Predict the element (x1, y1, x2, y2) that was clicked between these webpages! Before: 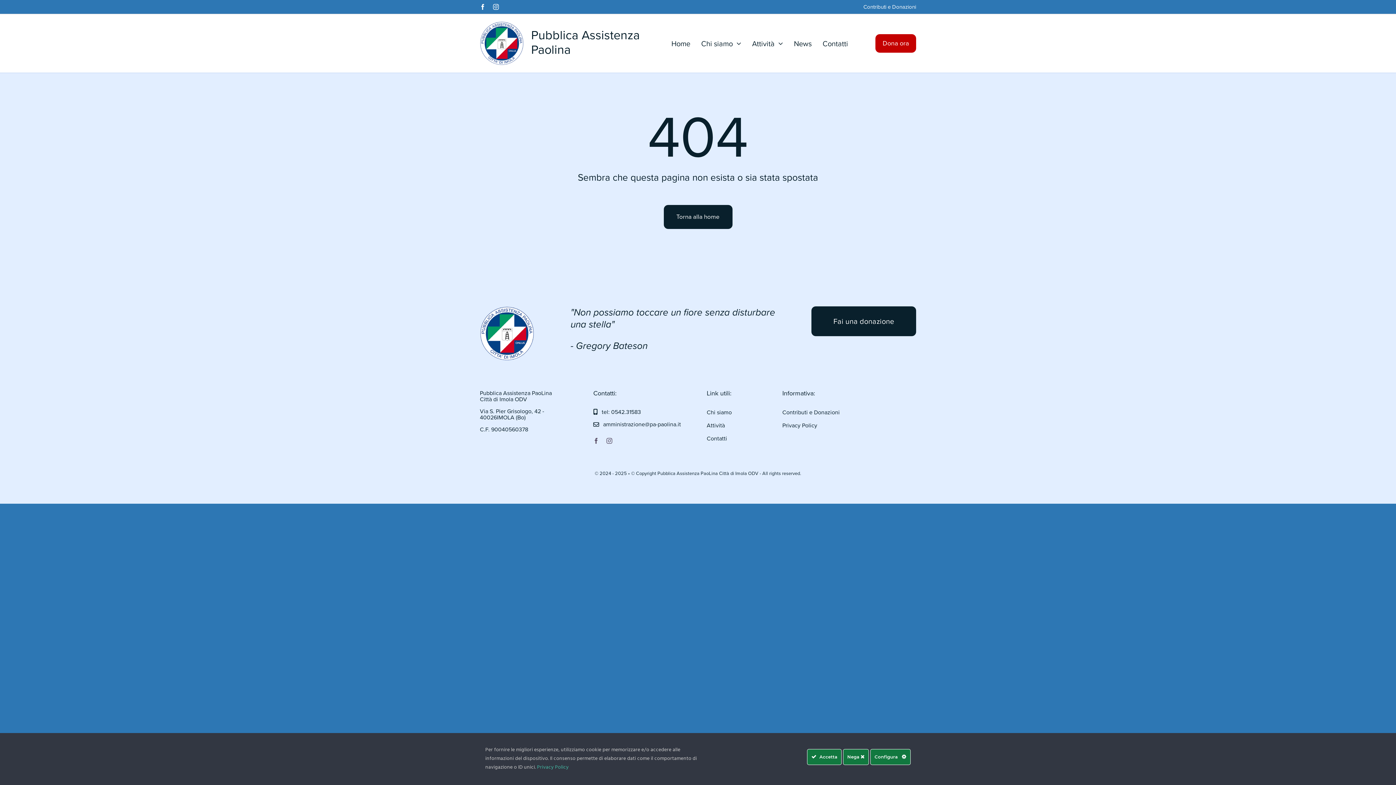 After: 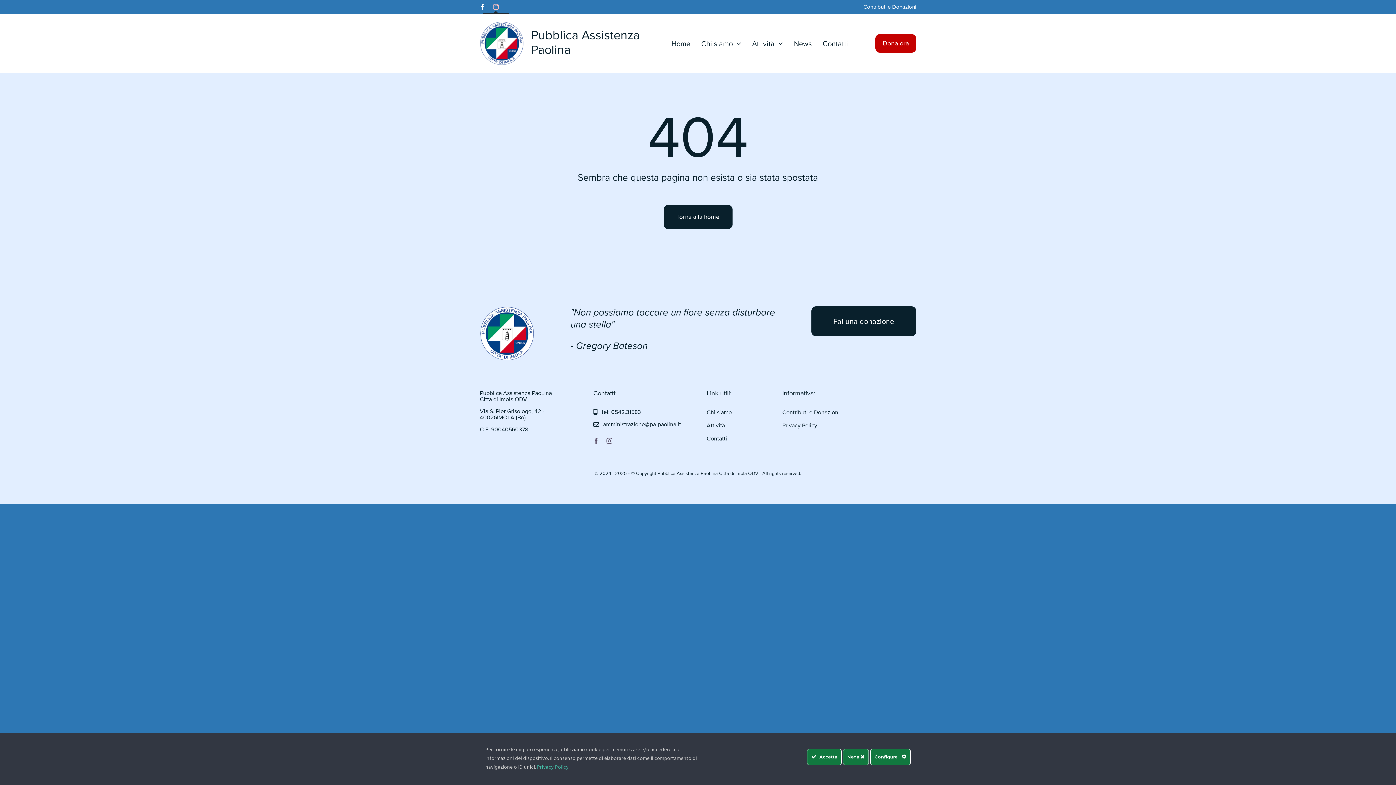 Action: bbox: (493, 4, 499, 9) label: instagram